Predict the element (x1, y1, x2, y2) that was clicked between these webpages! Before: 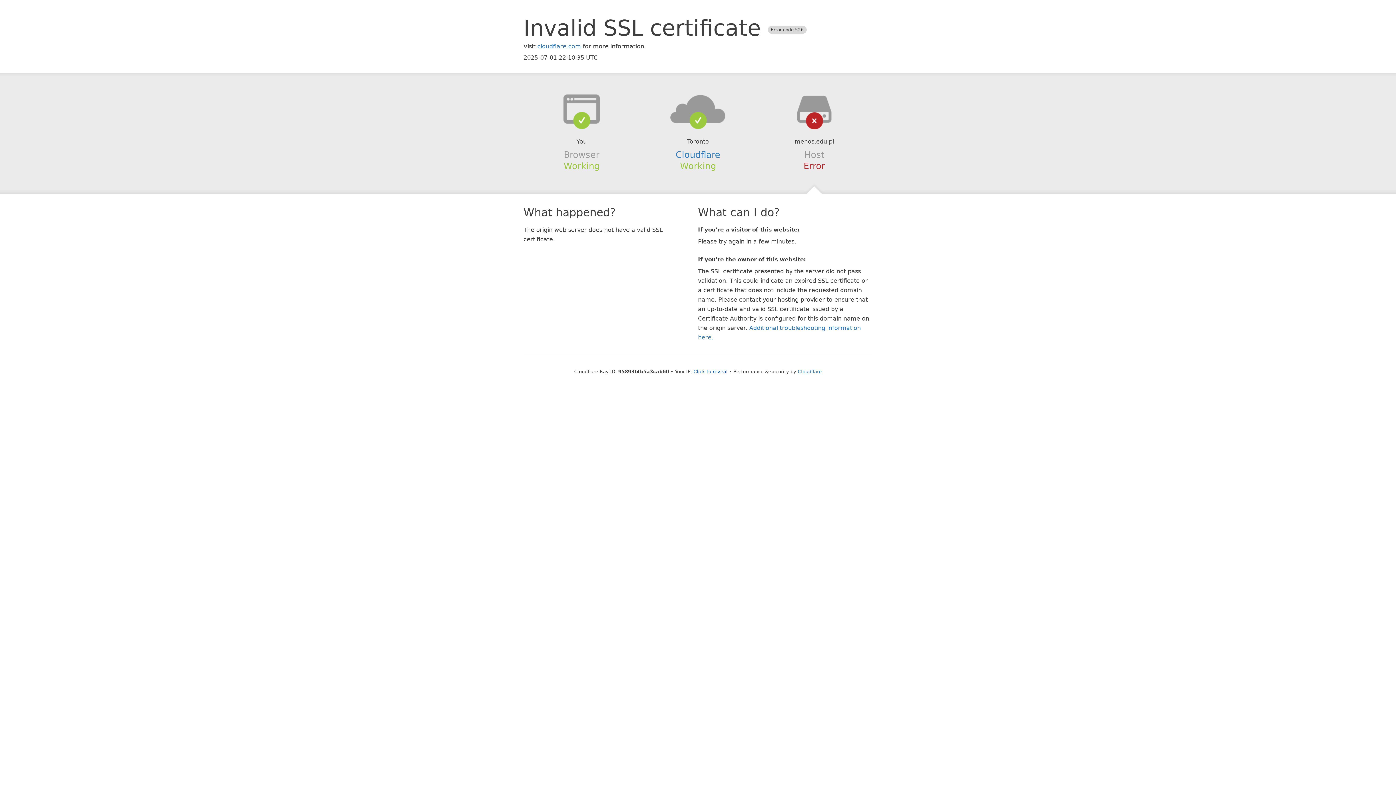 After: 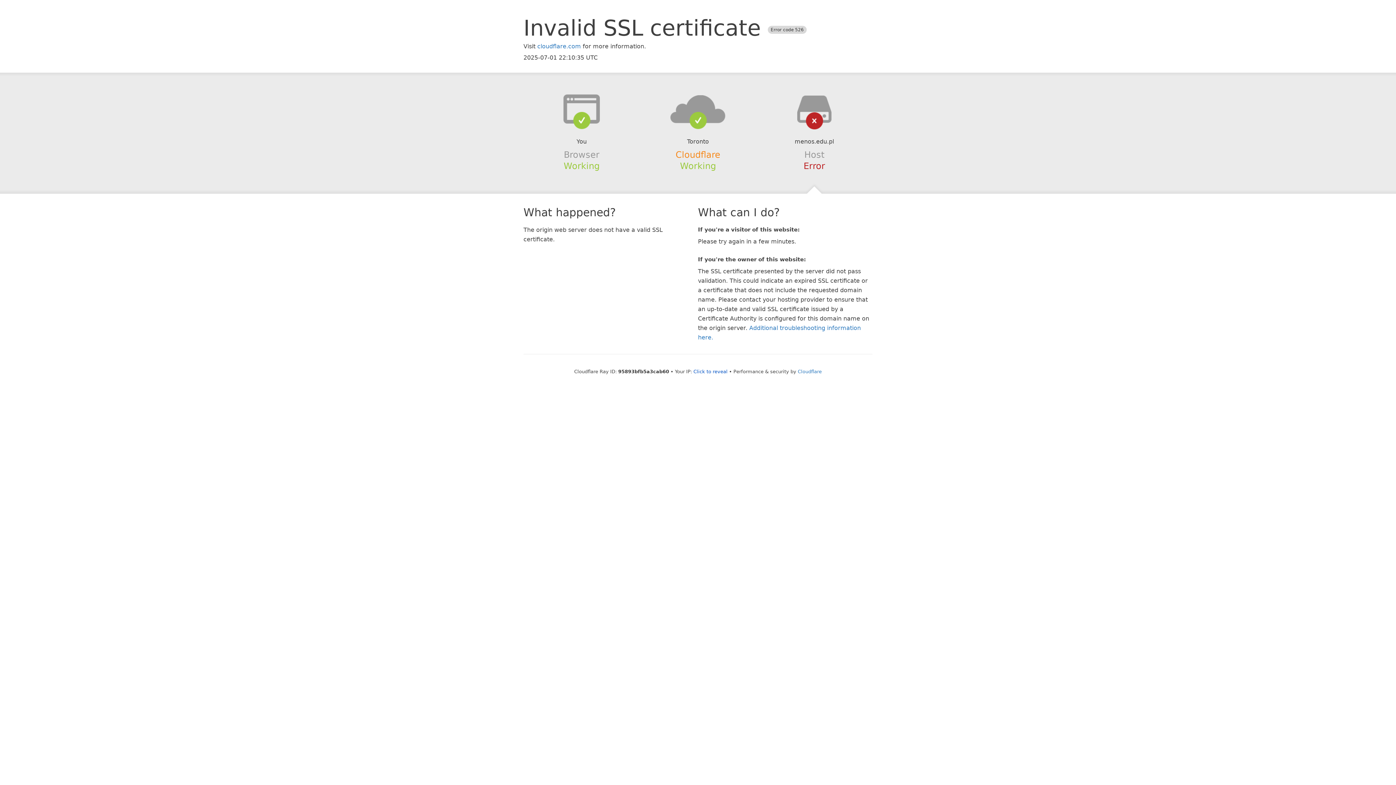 Action: bbox: (675, 149, 720, 159) label: Cloudflare